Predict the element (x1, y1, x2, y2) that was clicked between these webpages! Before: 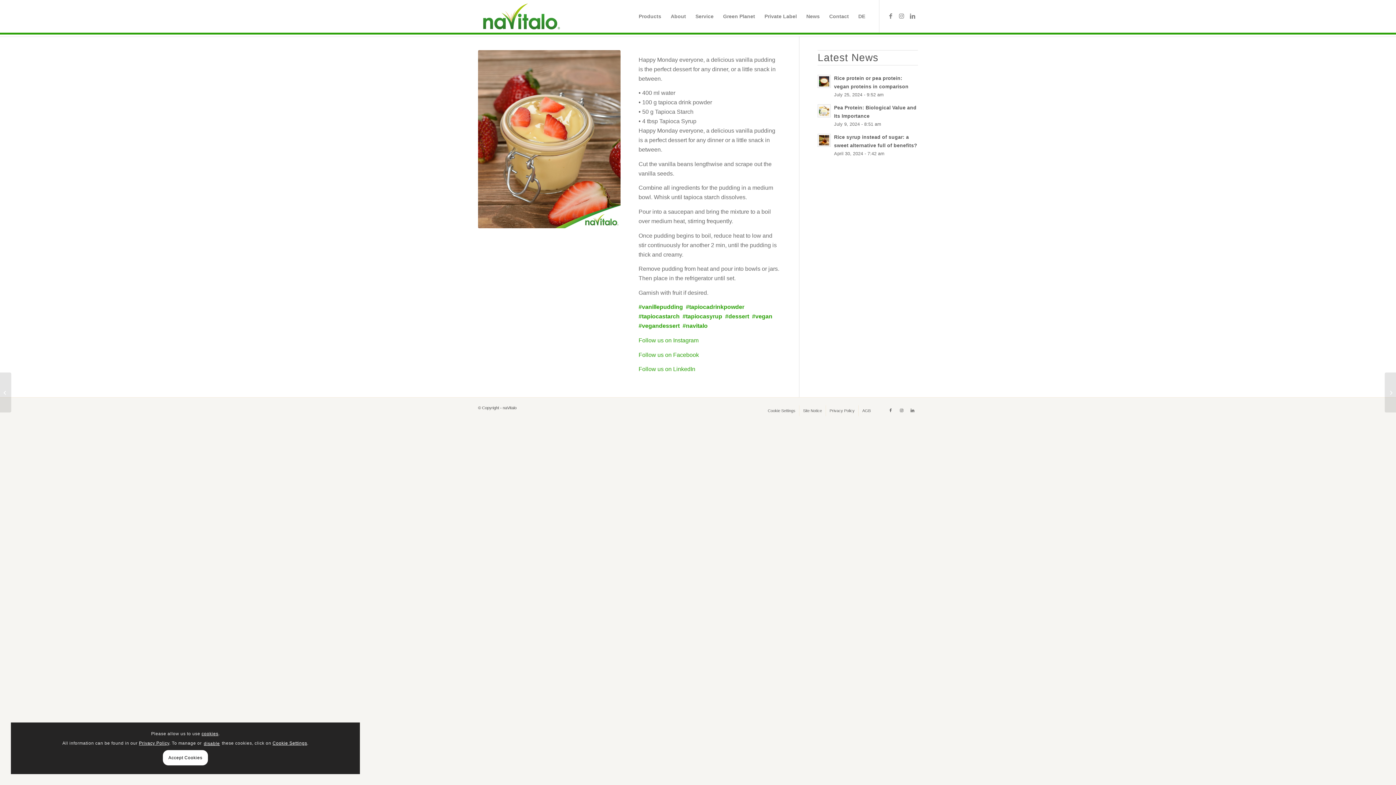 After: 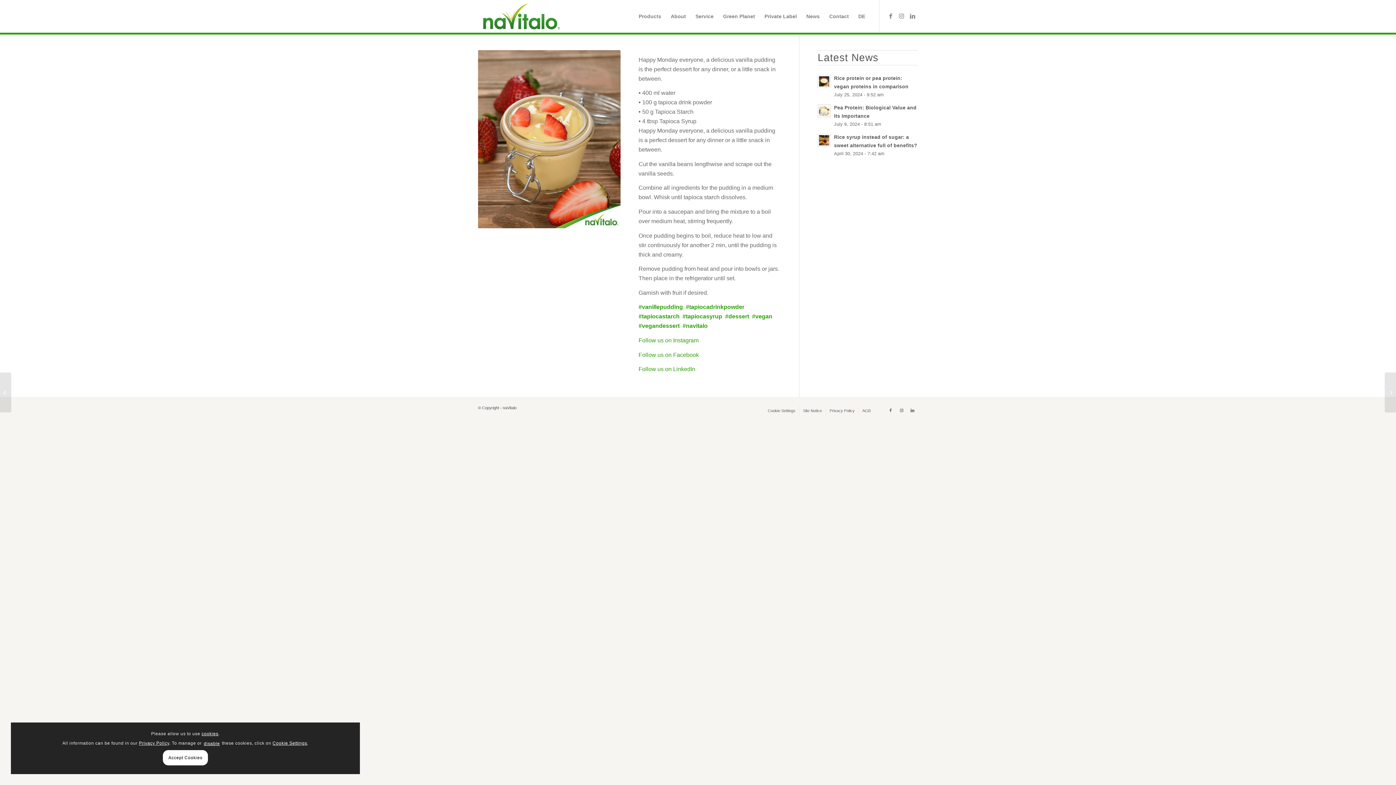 Action: label: cookies bbox: (201, 731, 218, 736)